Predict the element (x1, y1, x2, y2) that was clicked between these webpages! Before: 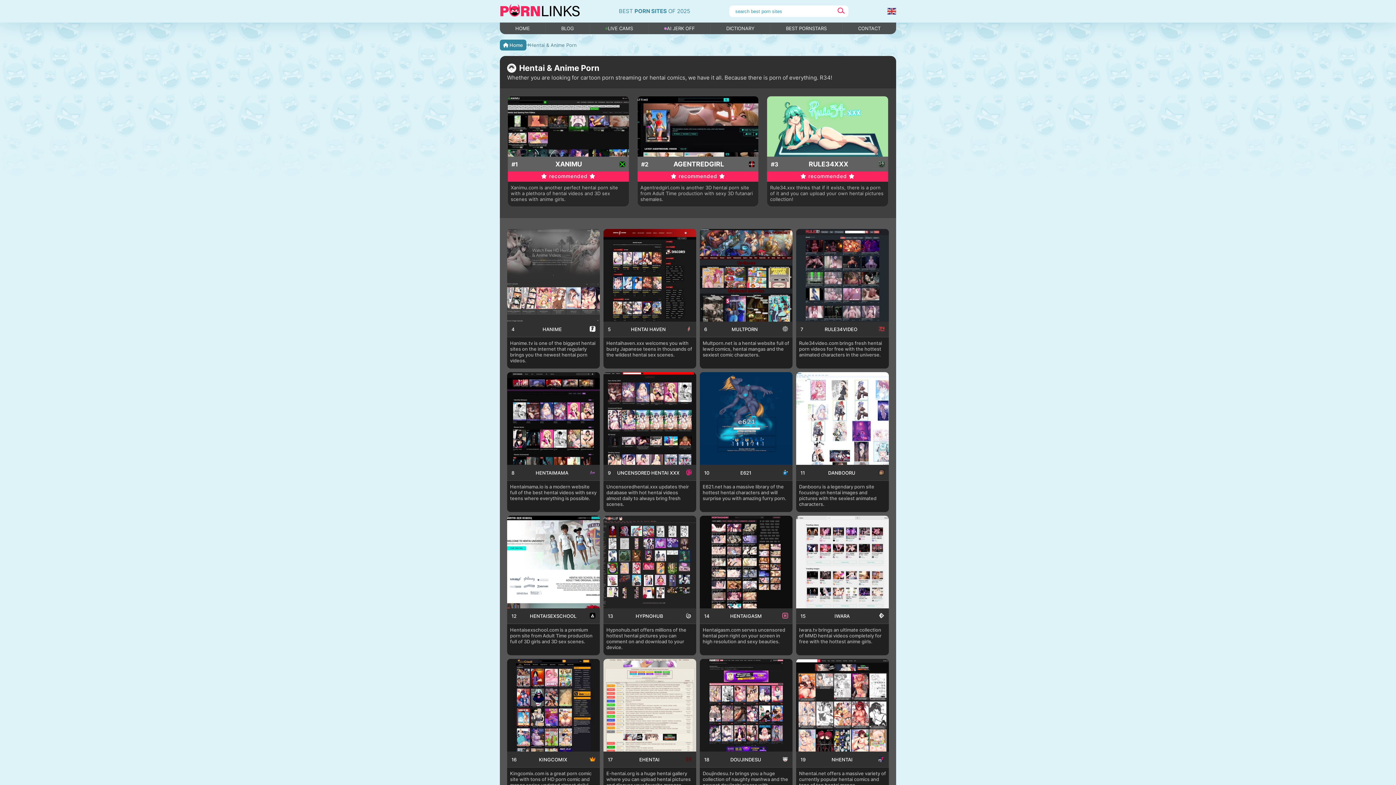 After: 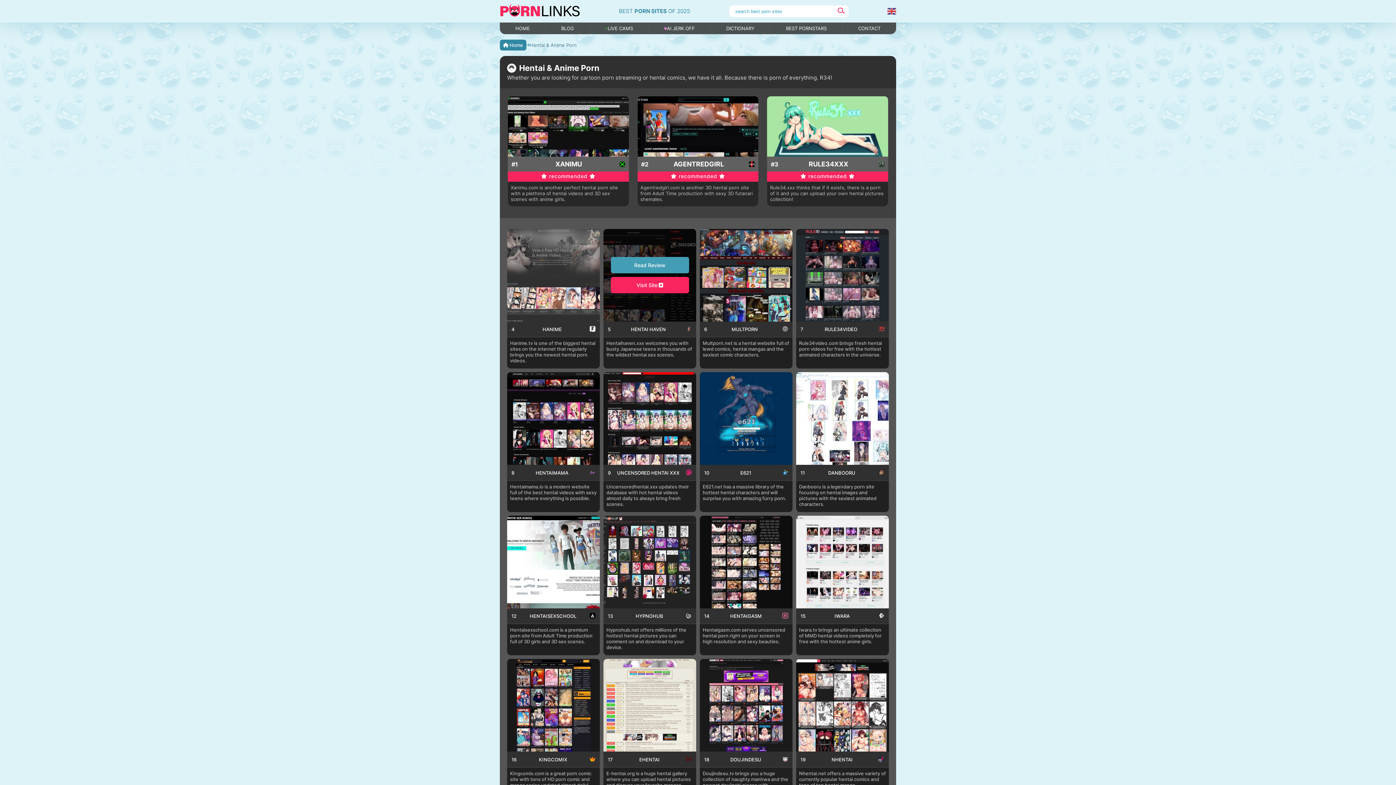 Action: bbox: (603, 229, 696, 368) label: 5
HENTAI HAVEN
Hentaihaven.xxx welcomes you with busty Japanese teens in thousands of the wildest hentai sex scenes.